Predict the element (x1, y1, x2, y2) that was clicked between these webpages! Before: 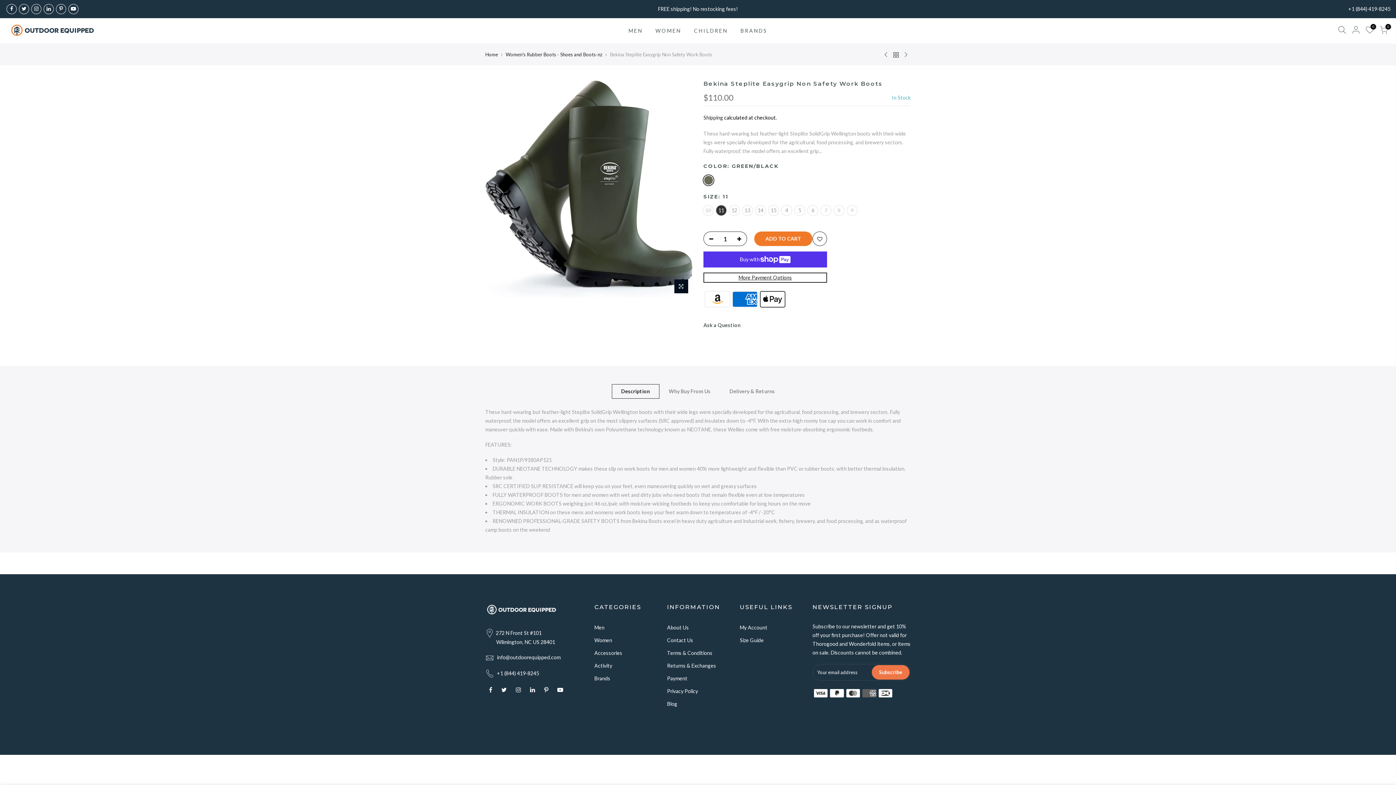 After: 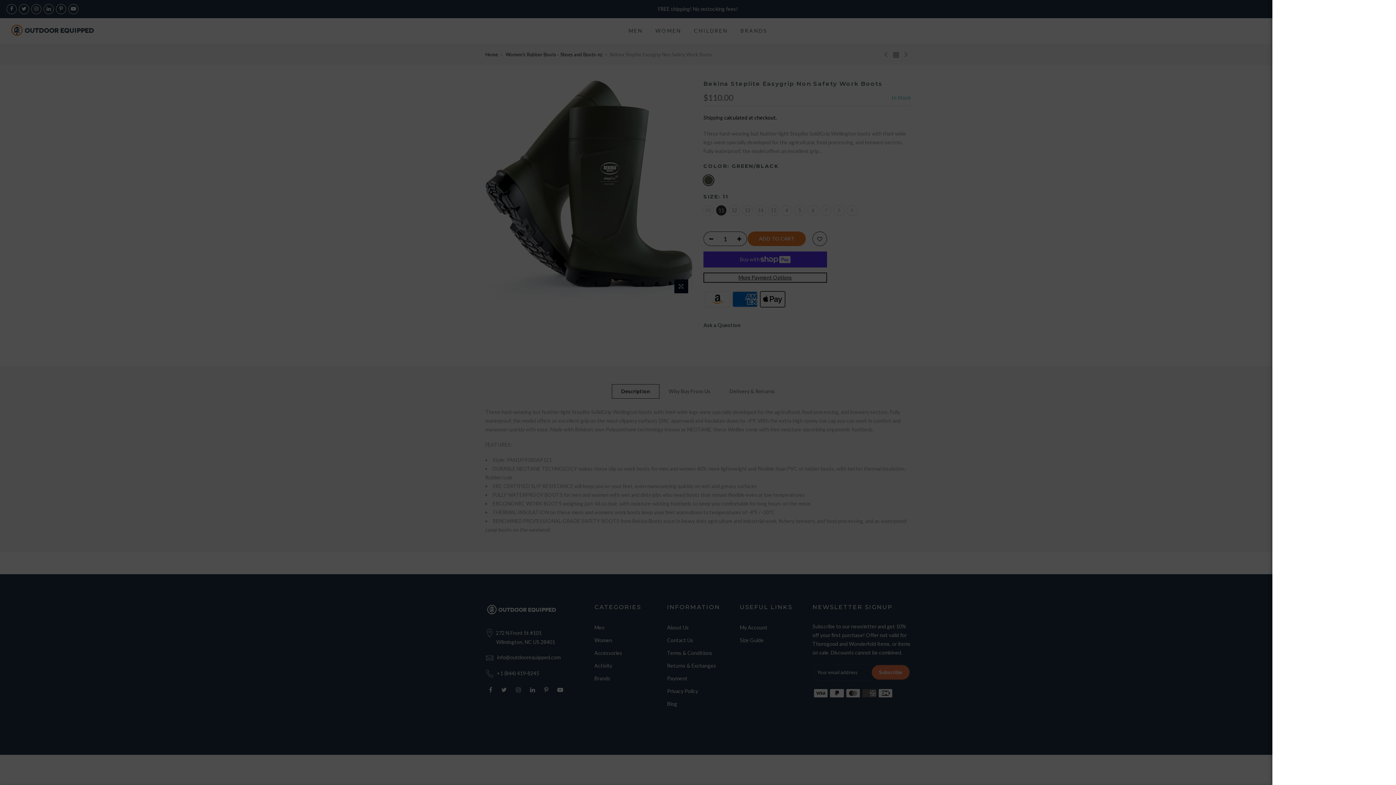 Action: bbox: (1335, 25, 1349, 36)